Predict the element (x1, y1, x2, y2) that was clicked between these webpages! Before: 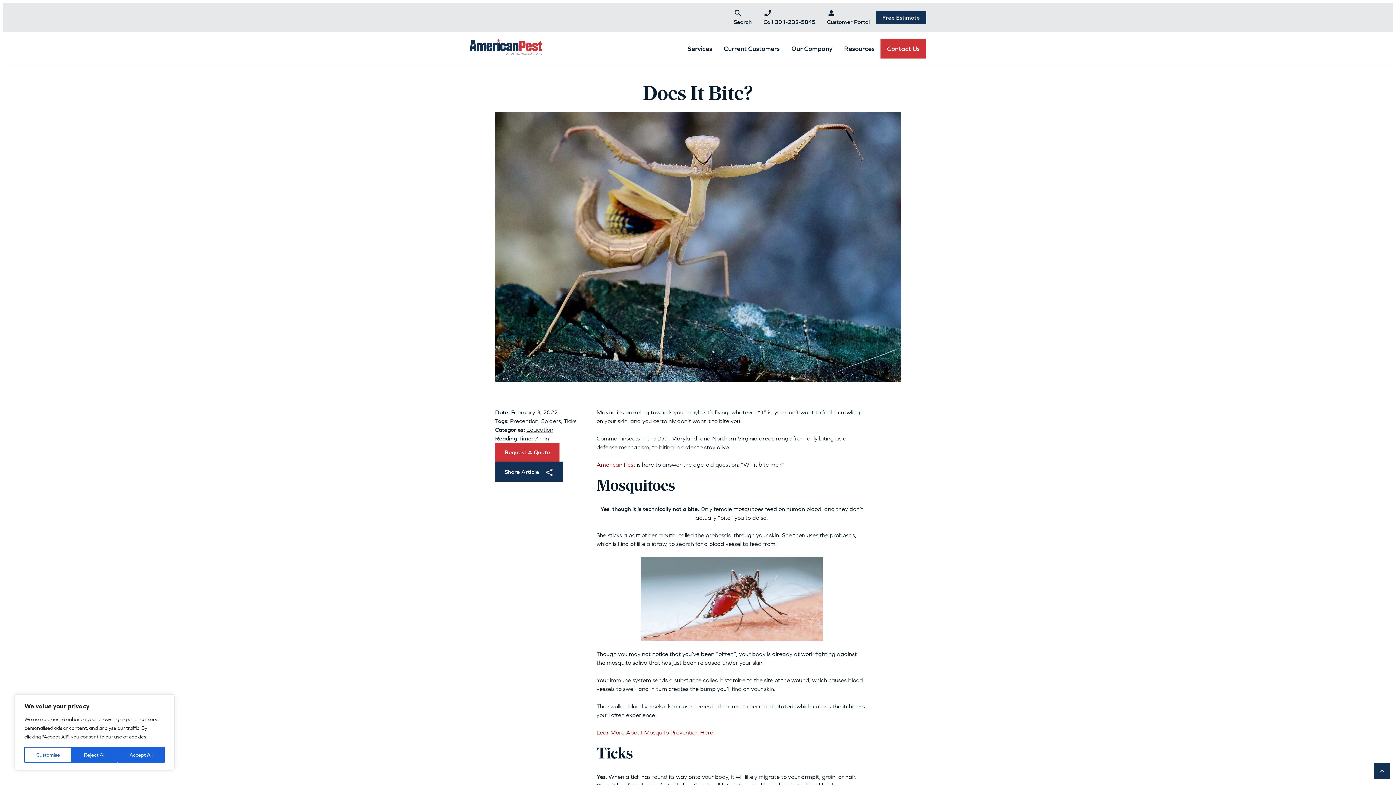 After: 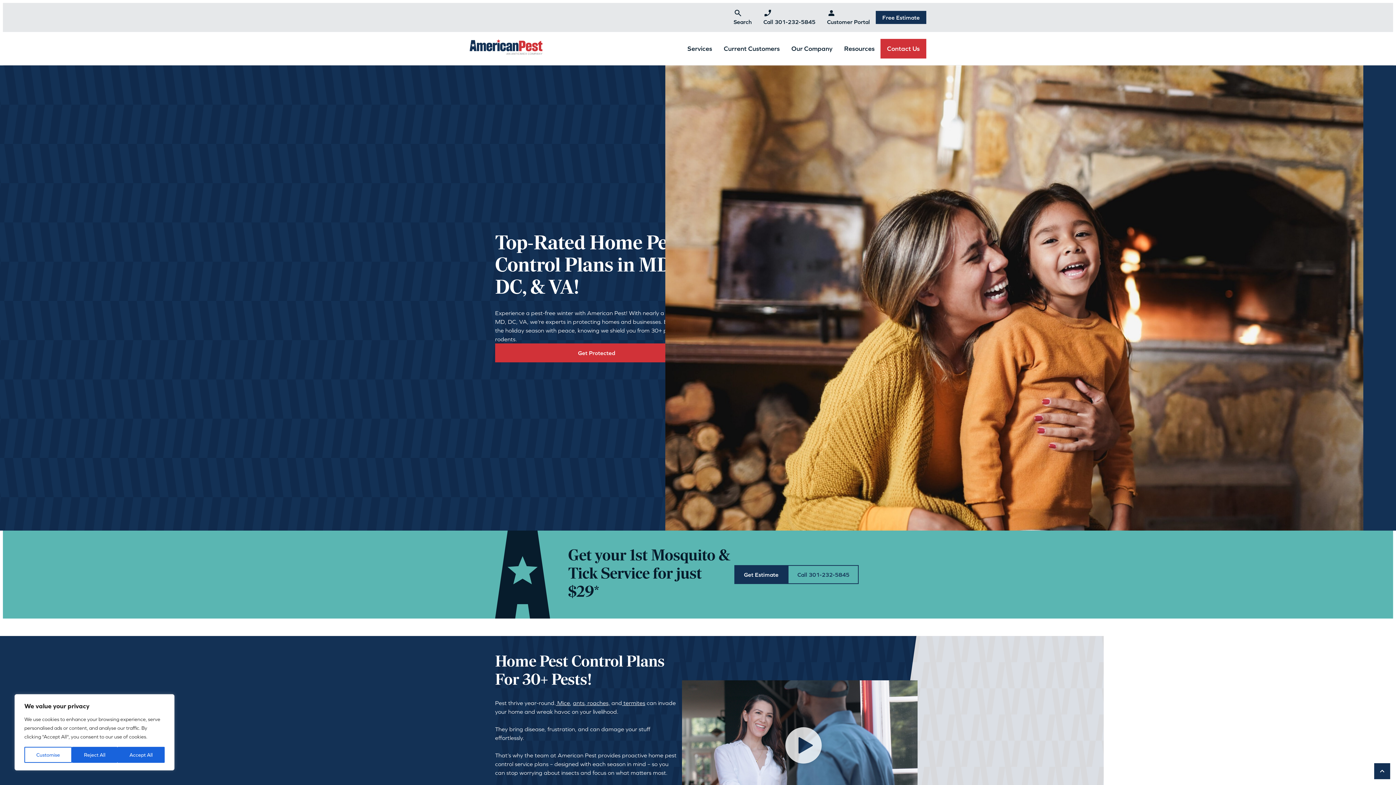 Action: bbox: (681, 32, 718, 65) label: Services